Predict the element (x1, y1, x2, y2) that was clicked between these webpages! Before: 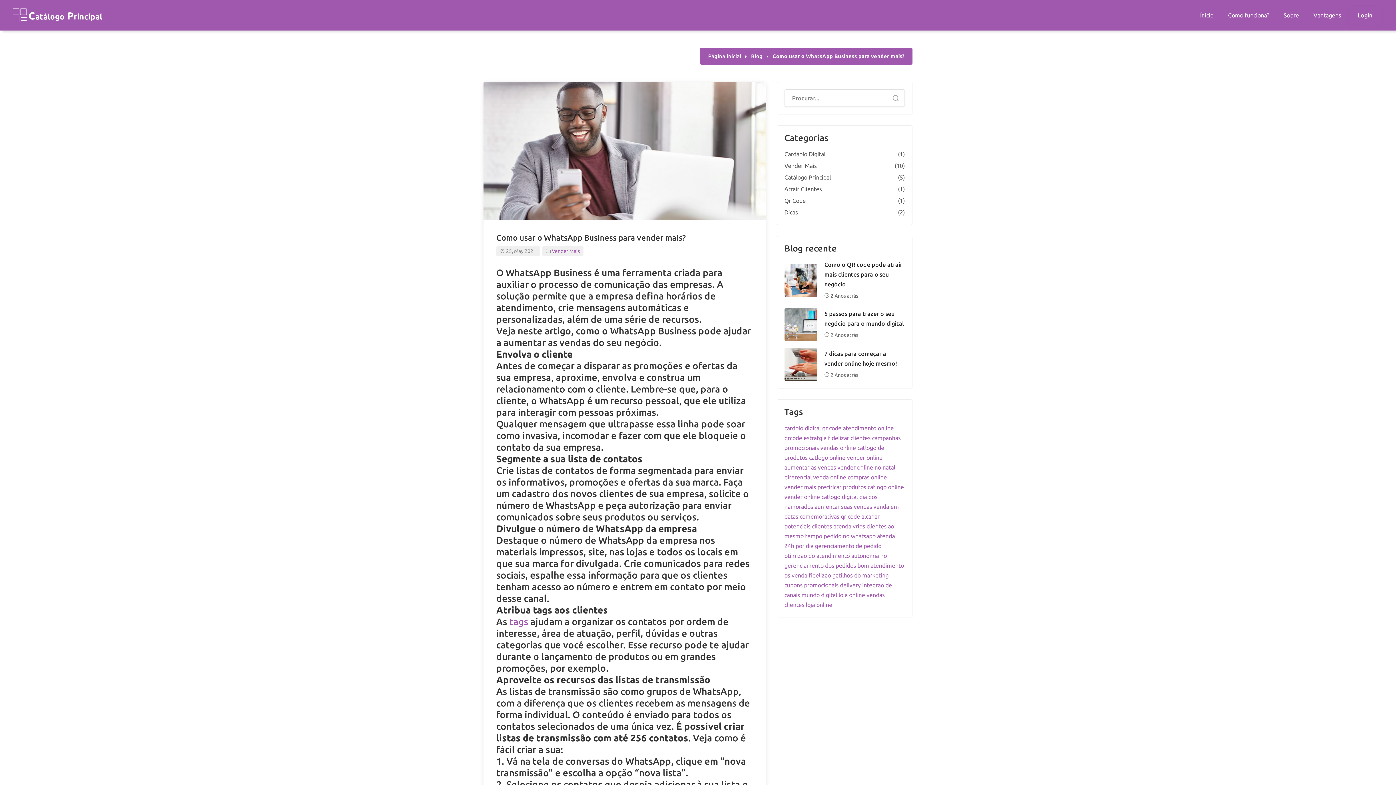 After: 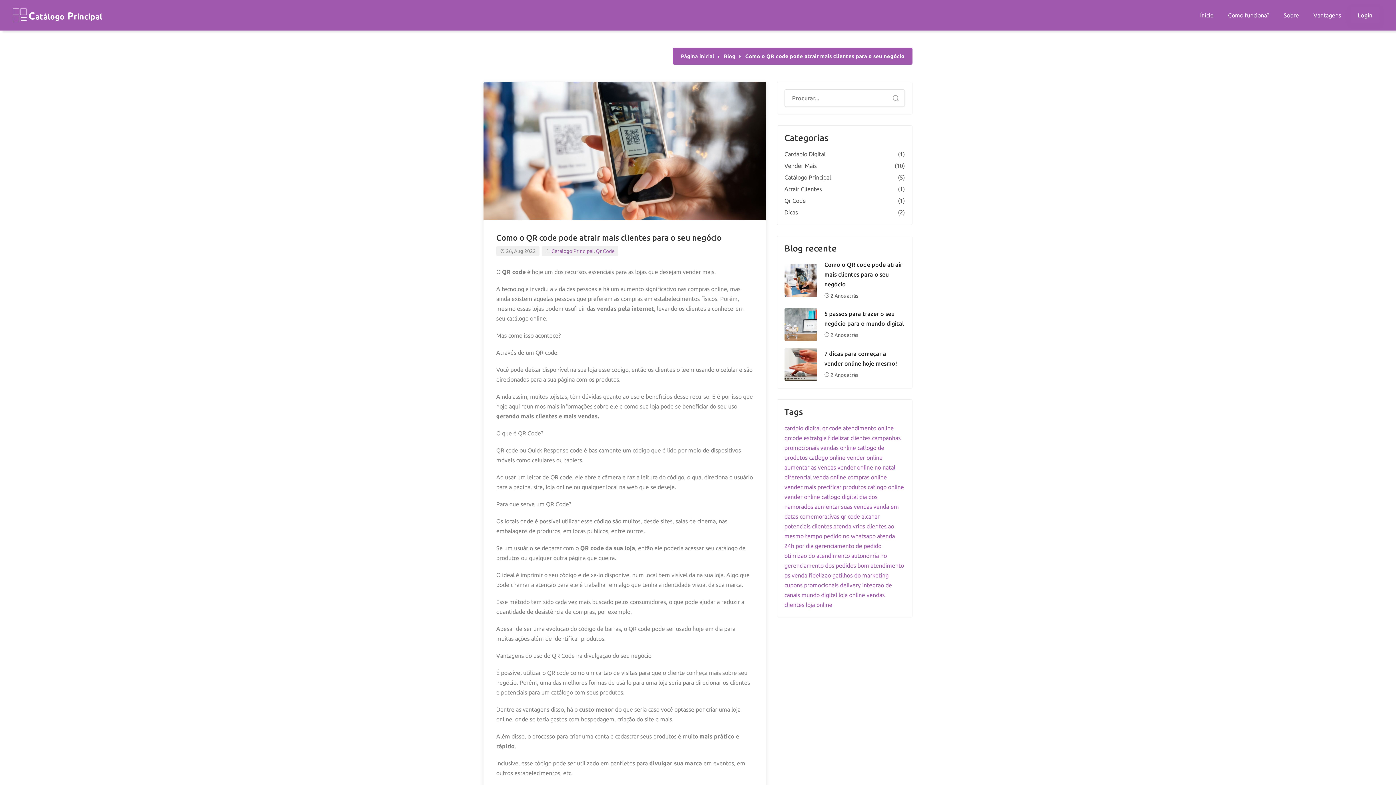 Action: bbox: (824, 261, 902, 287) label: Como o QR code pode atrair mais clientes para o seu negócio